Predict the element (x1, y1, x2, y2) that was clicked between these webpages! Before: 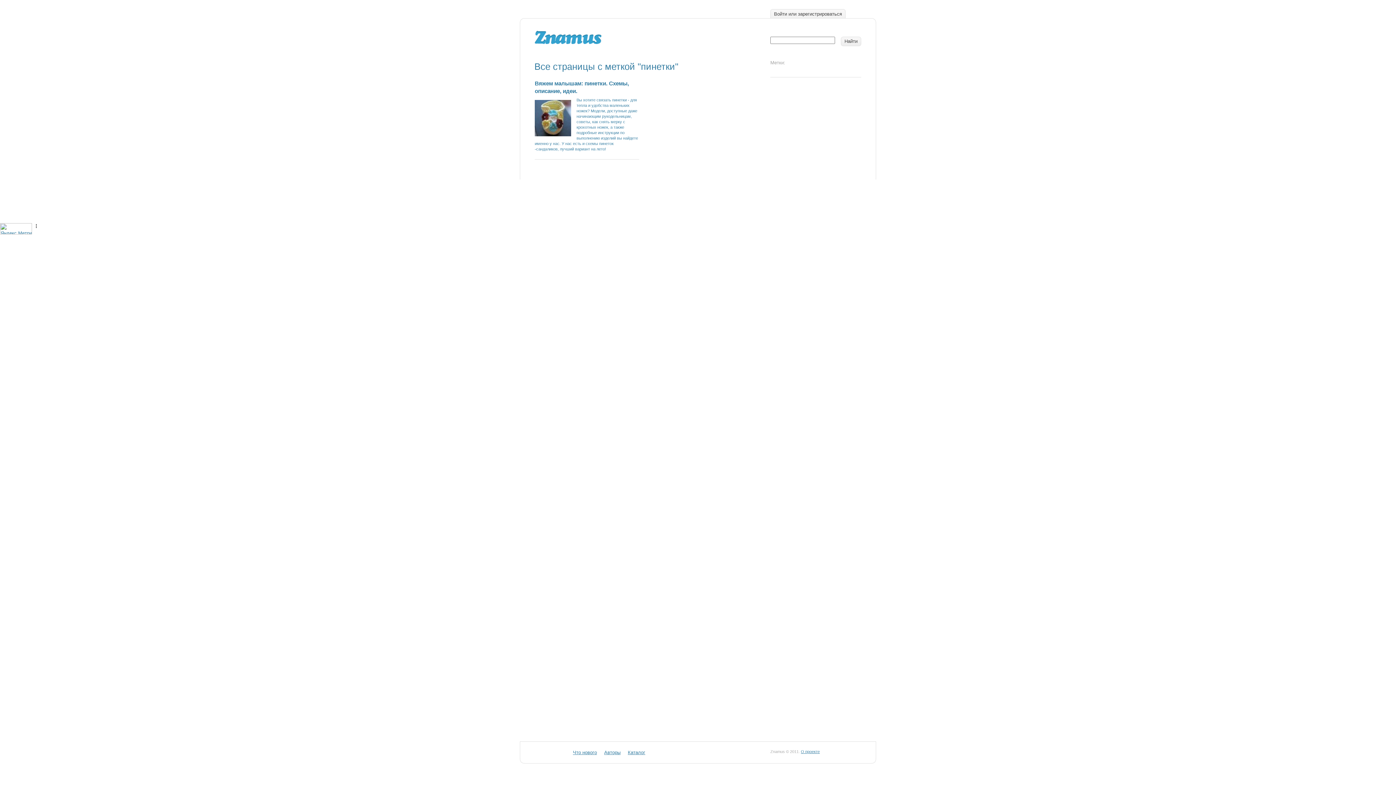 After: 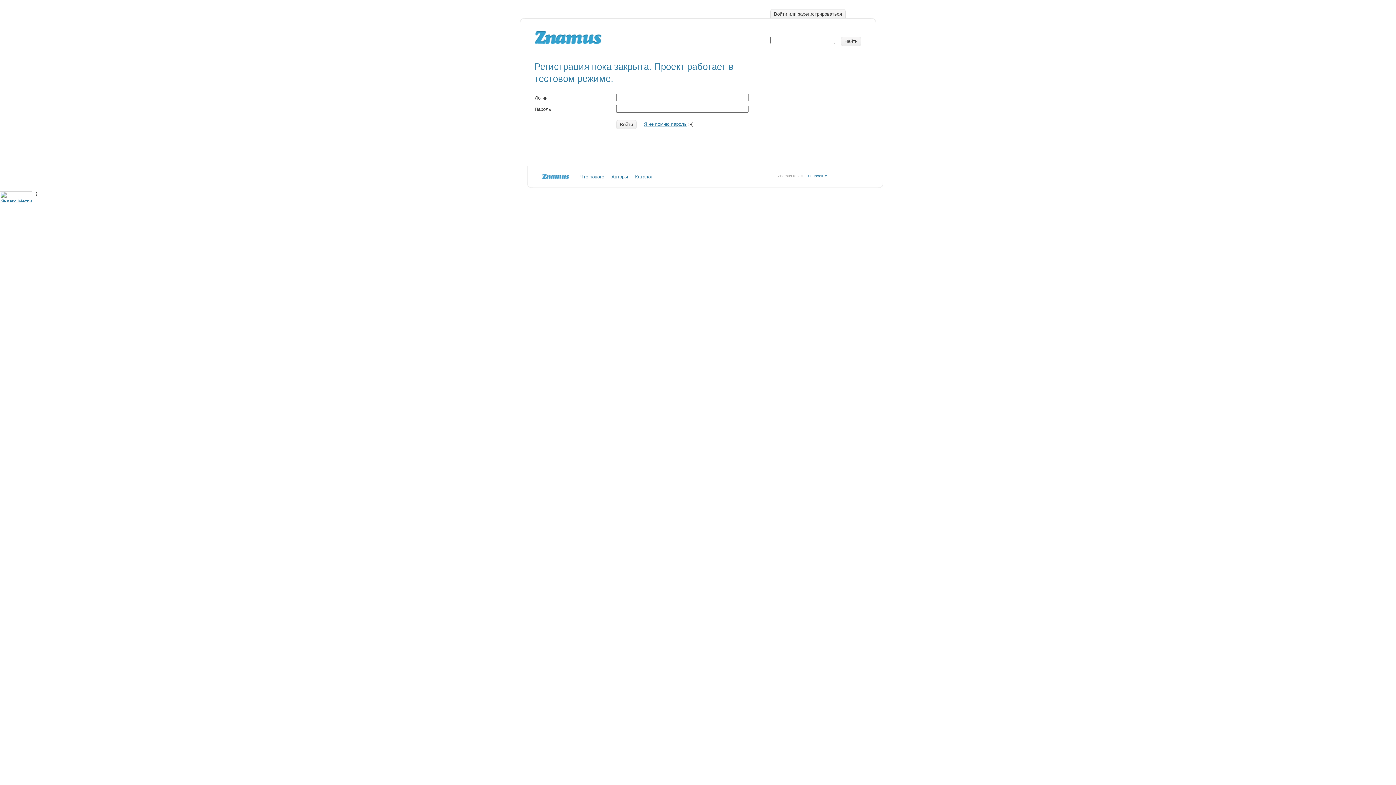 Action: label: Войти или зарегистрироваться bbox: (770, 9, 845, 23)